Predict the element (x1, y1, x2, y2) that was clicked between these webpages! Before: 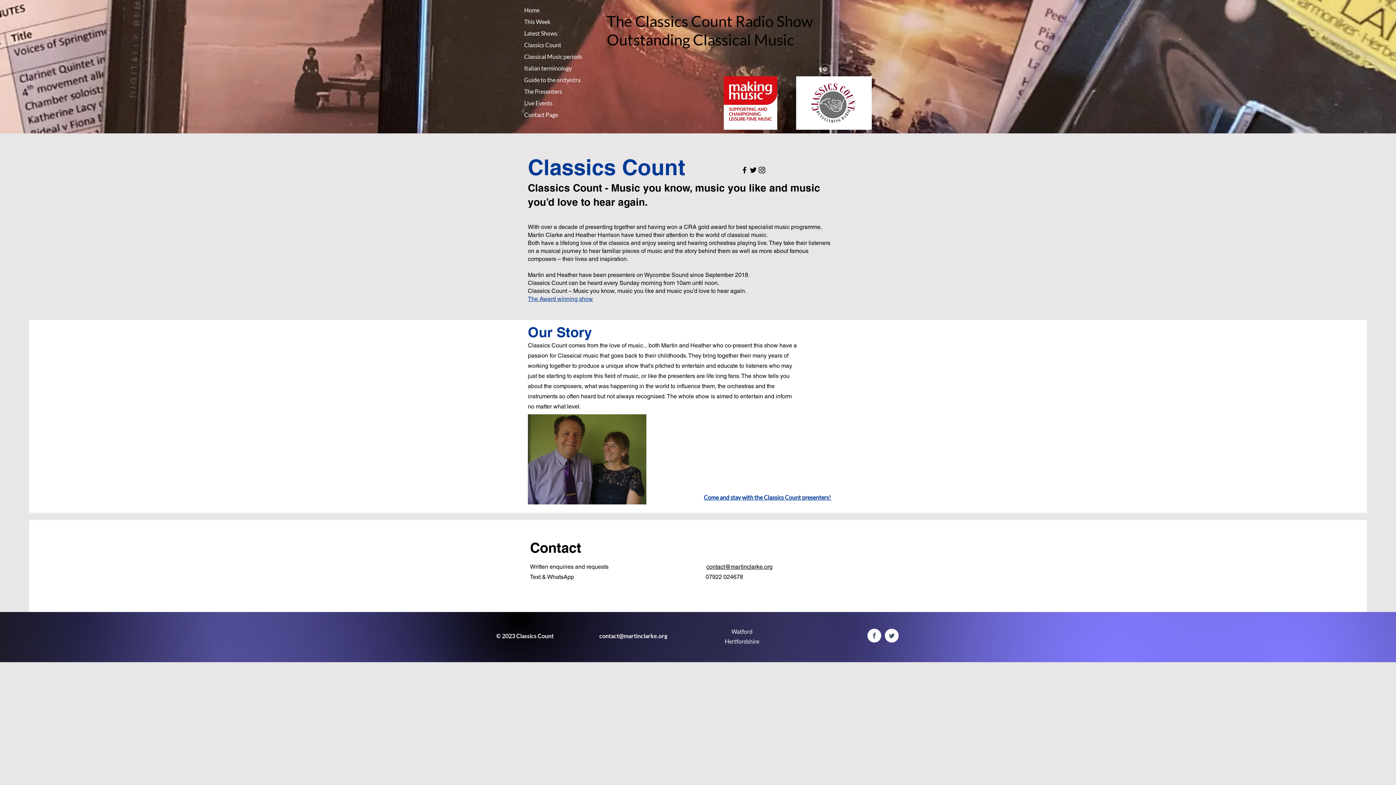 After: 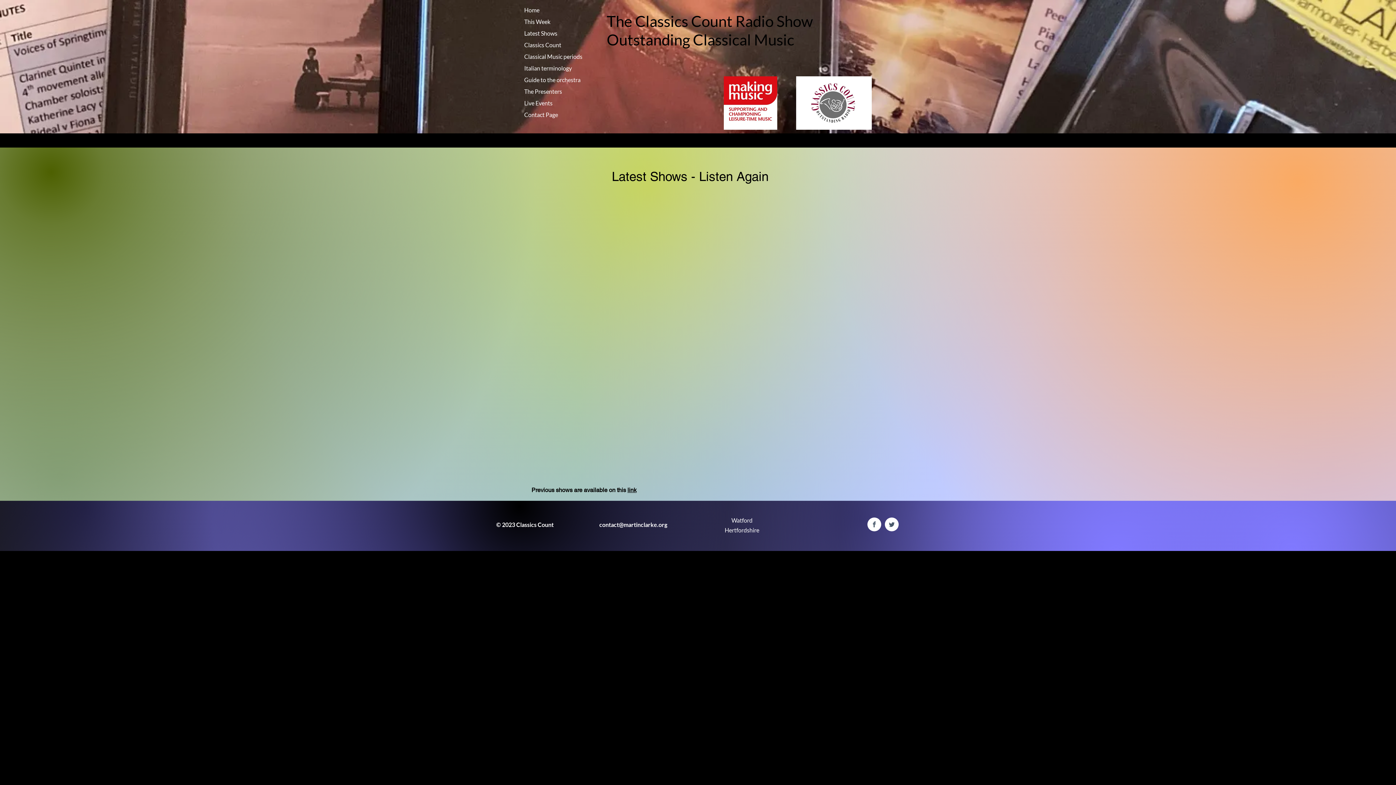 Action: bbox: (520, 28, 561, 38) label: Latest Shows